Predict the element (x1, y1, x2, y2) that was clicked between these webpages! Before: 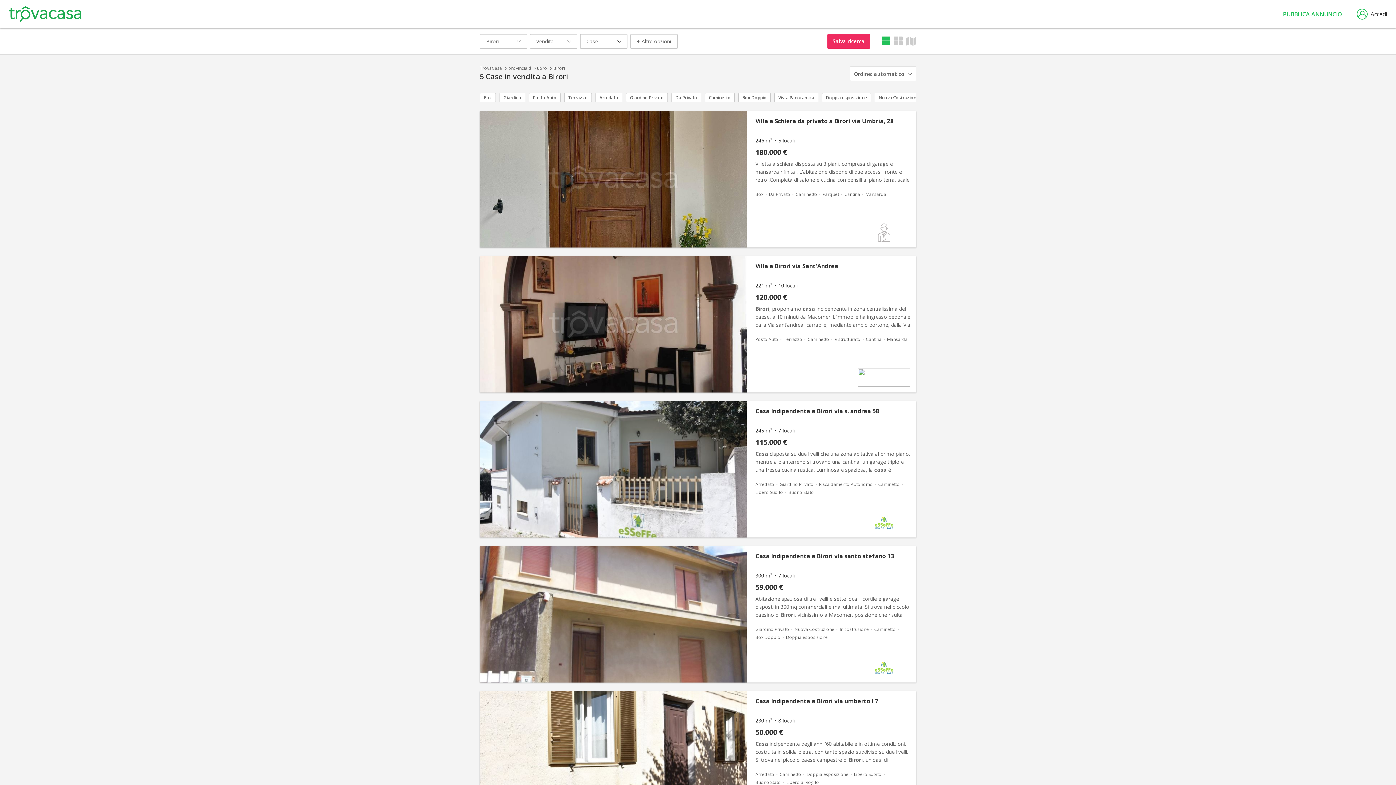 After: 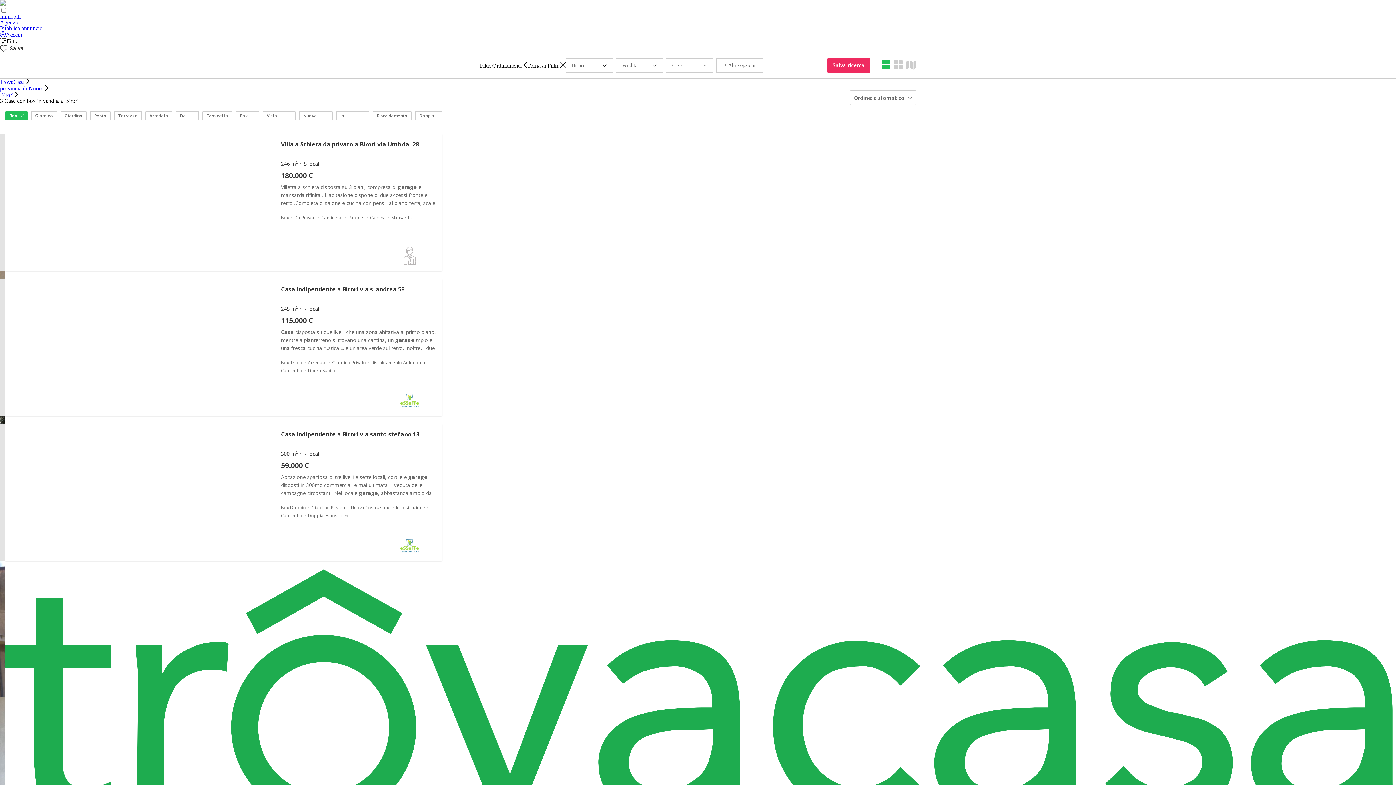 Action: label: Box bbox: (480, 93, 495, 101)